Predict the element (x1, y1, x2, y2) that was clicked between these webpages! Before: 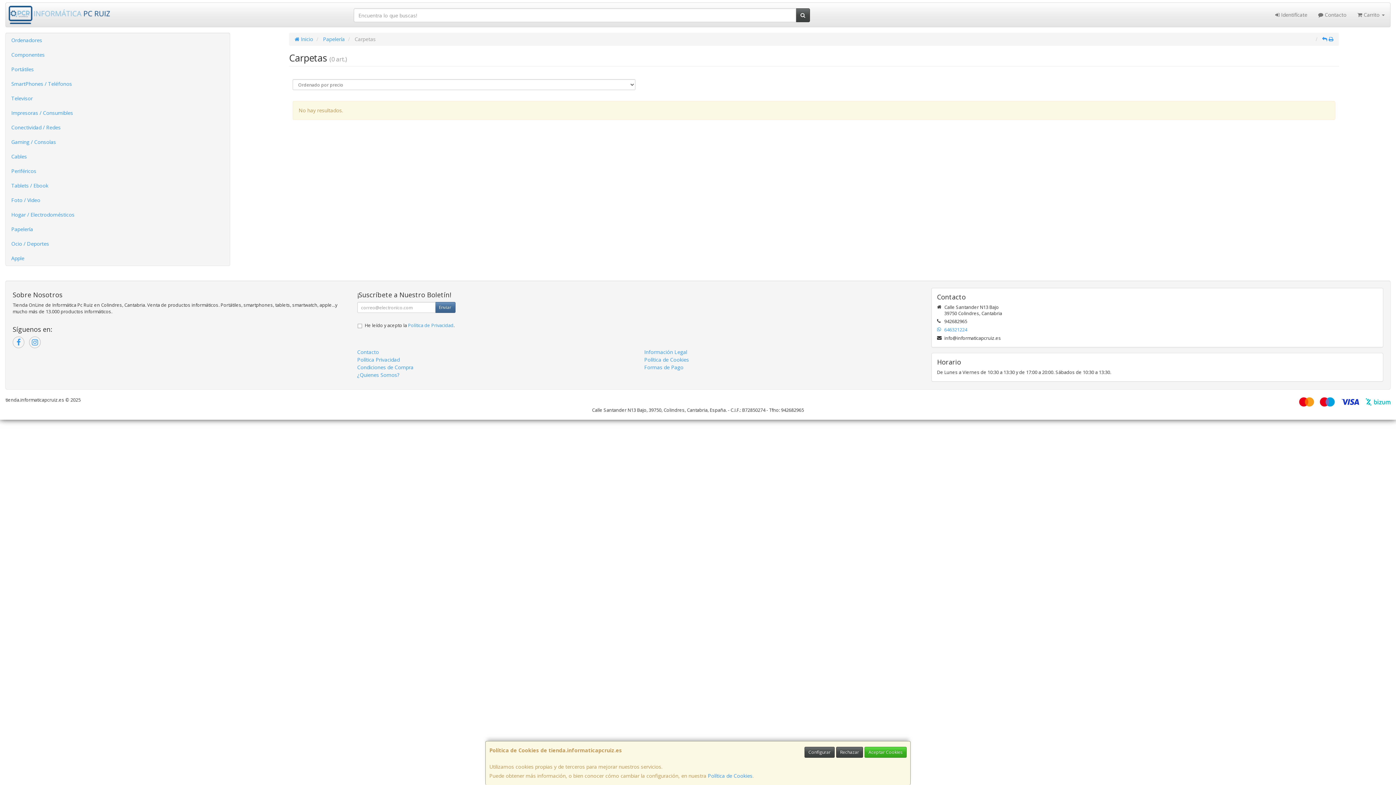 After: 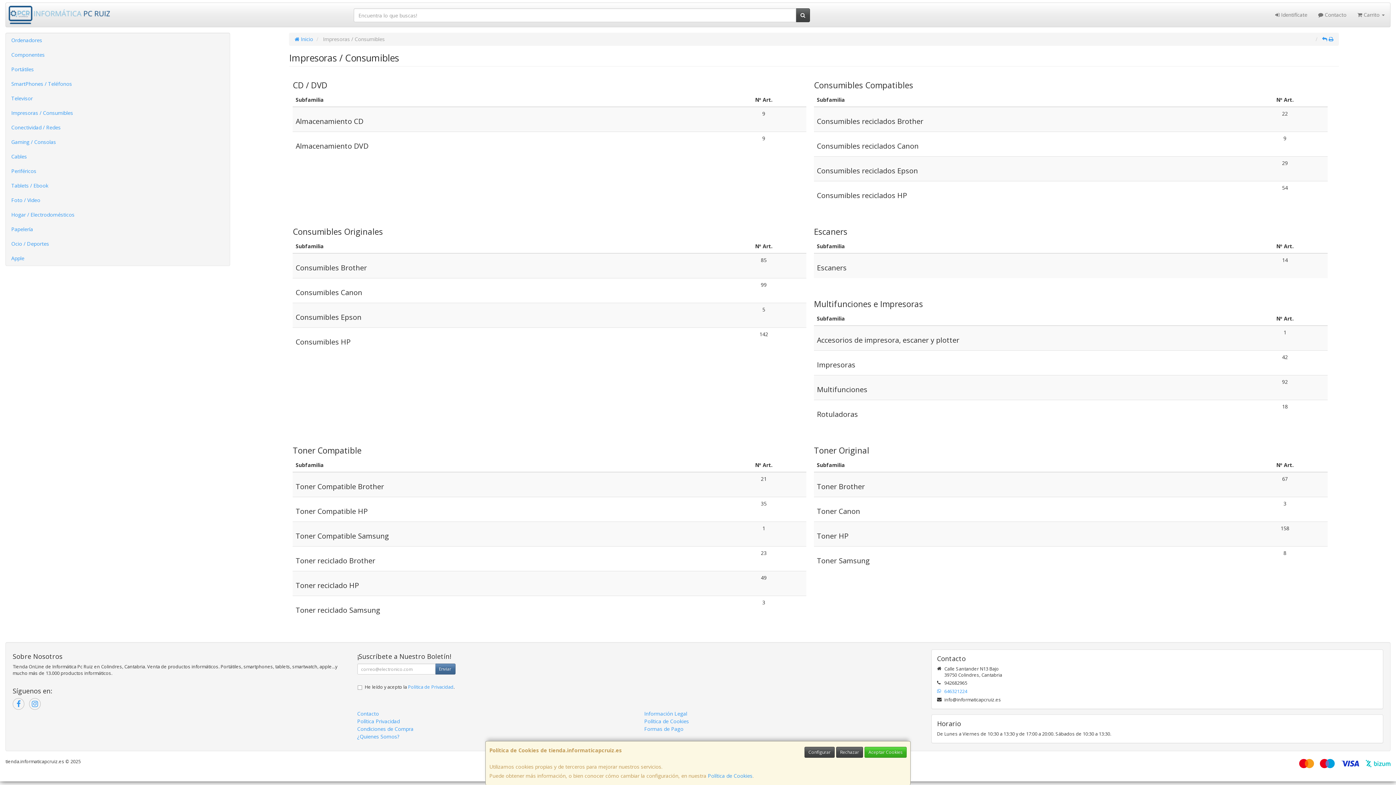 Action: bbox: (5, 105, 229, 120) label: Impresoras / Consumibles